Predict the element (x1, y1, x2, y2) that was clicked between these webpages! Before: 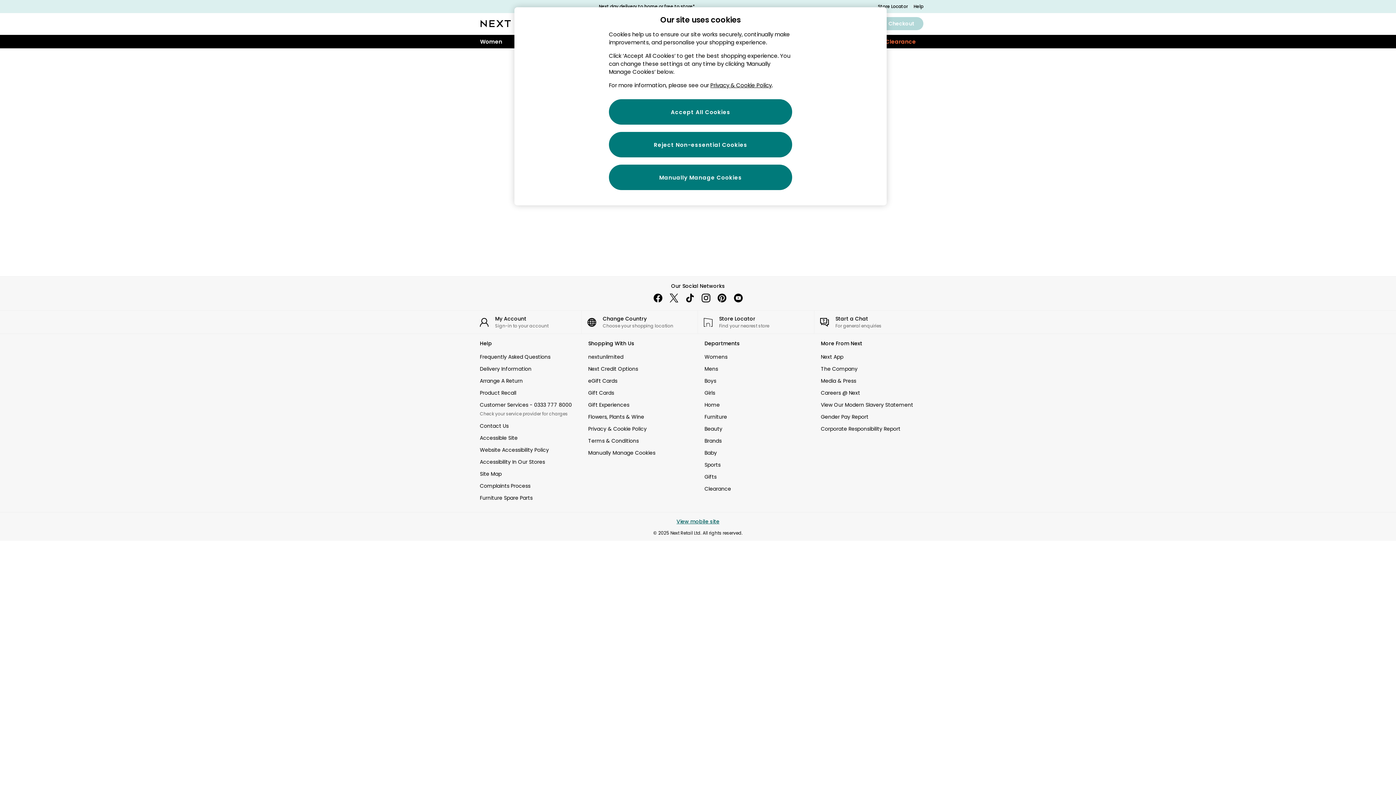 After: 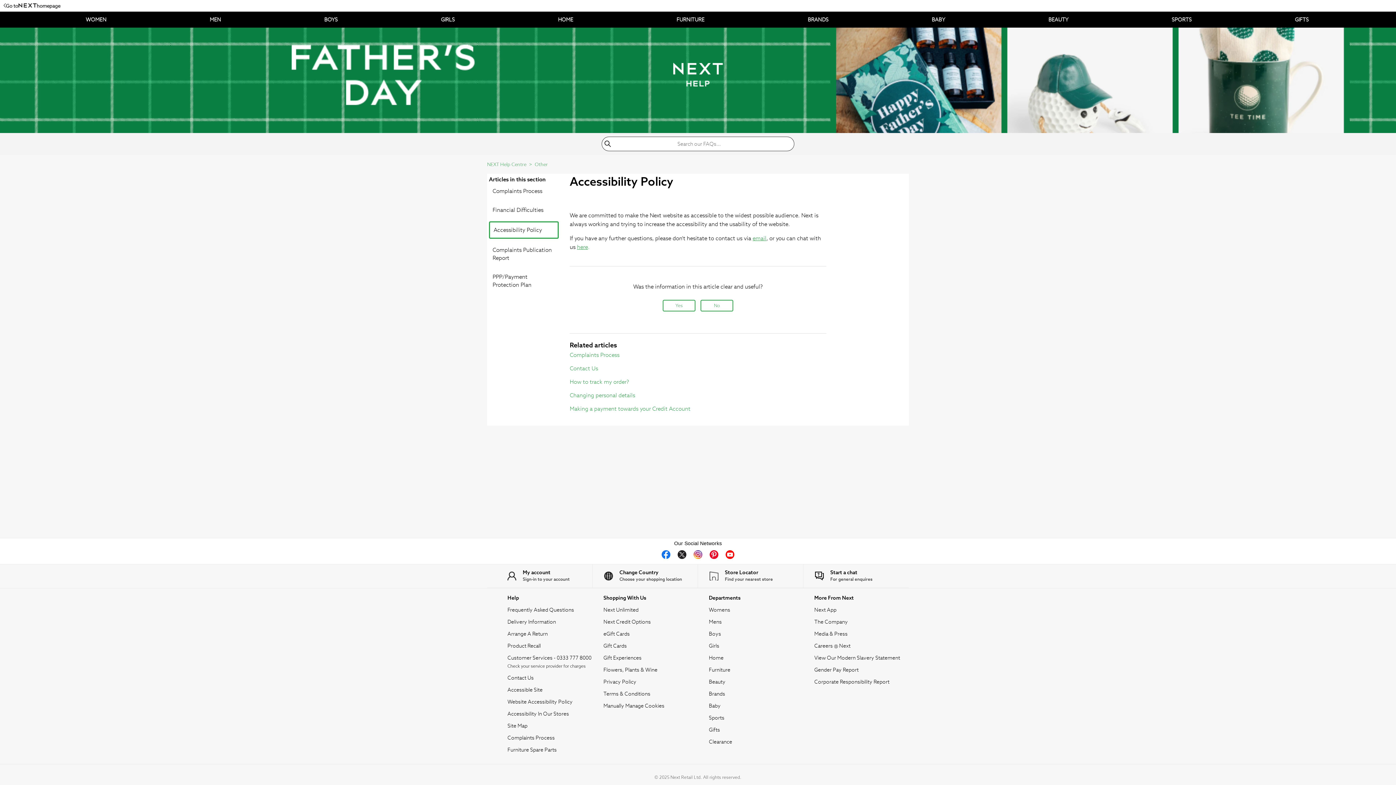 Action: bbox: (480, 446, 575, 454) label: Website Accessibility Policy